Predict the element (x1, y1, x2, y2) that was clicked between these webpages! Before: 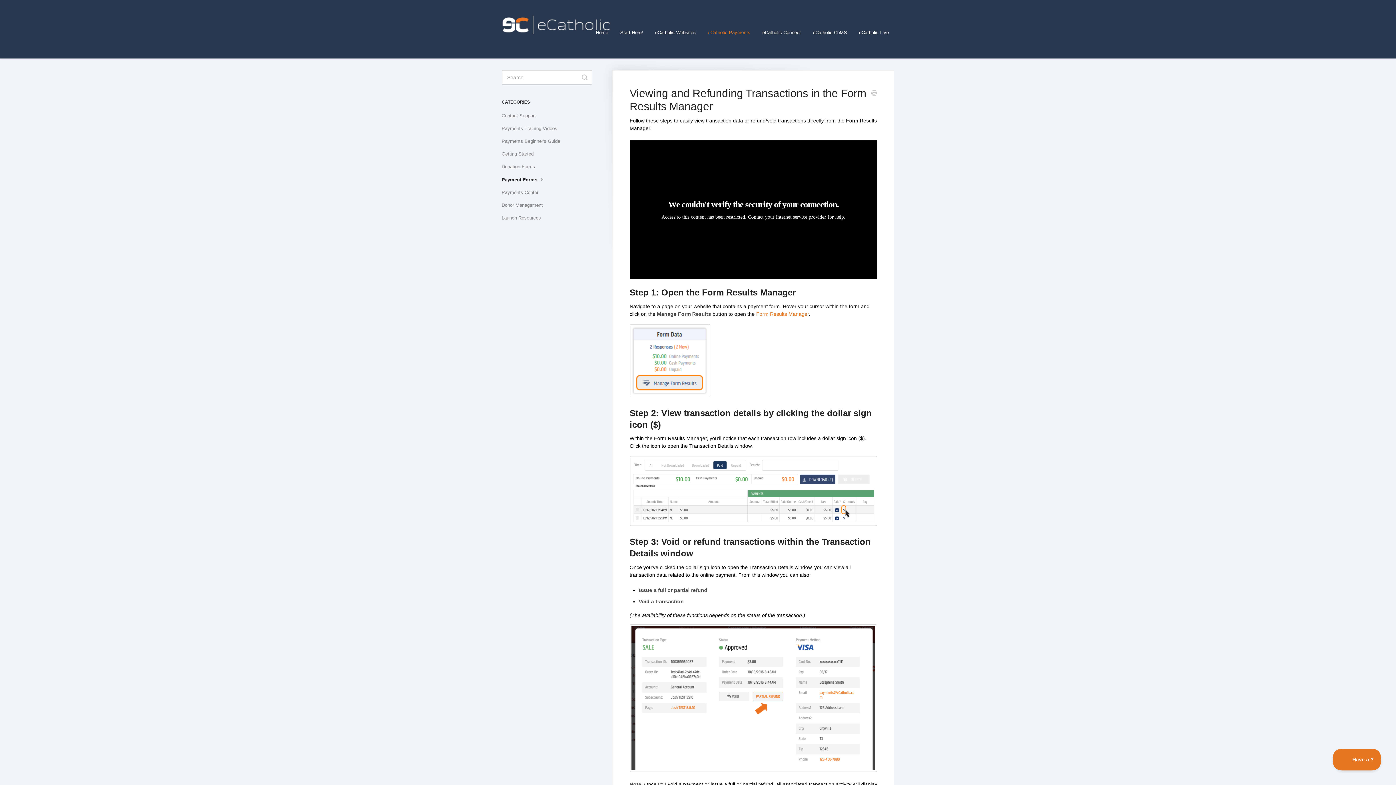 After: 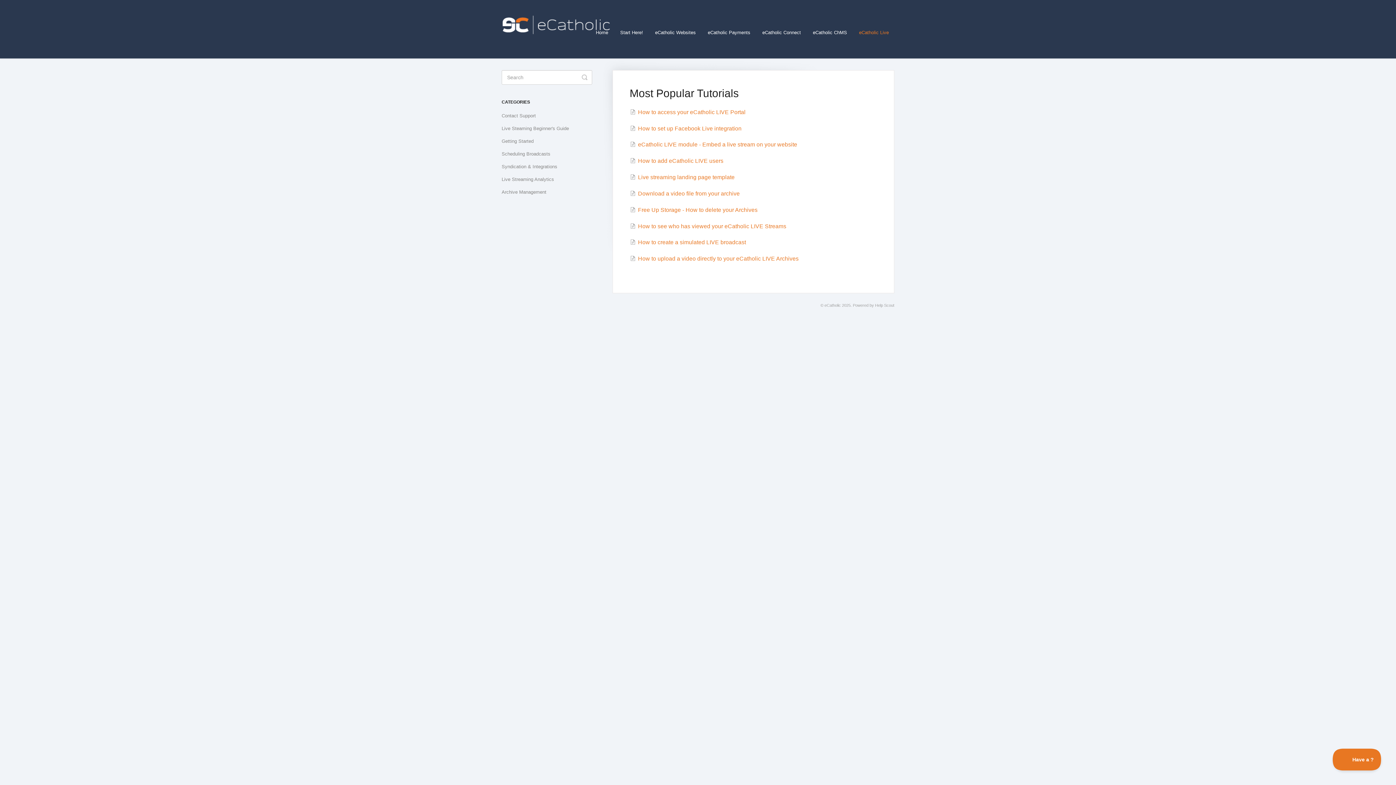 Action: label: eCatholic Live bbox: (853, 22, 894, 42)